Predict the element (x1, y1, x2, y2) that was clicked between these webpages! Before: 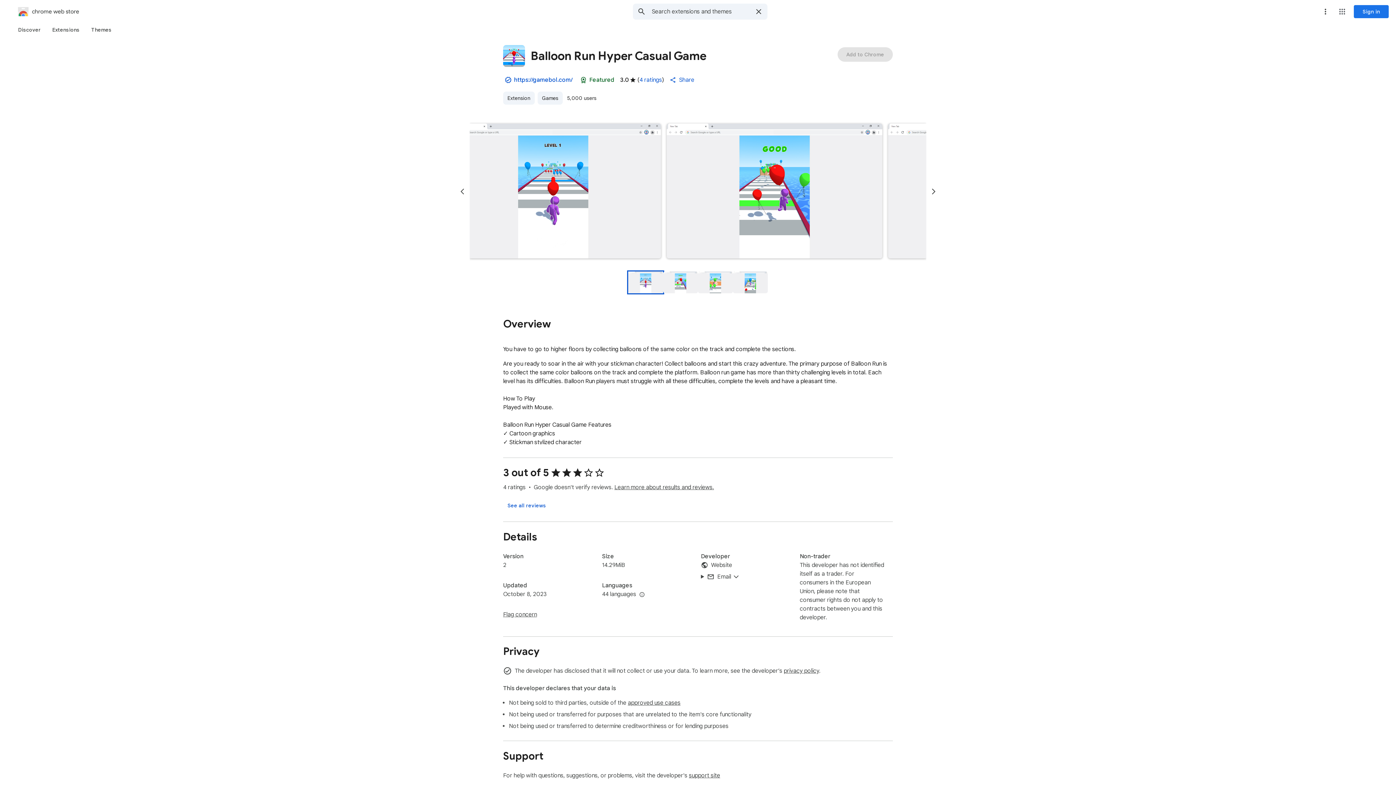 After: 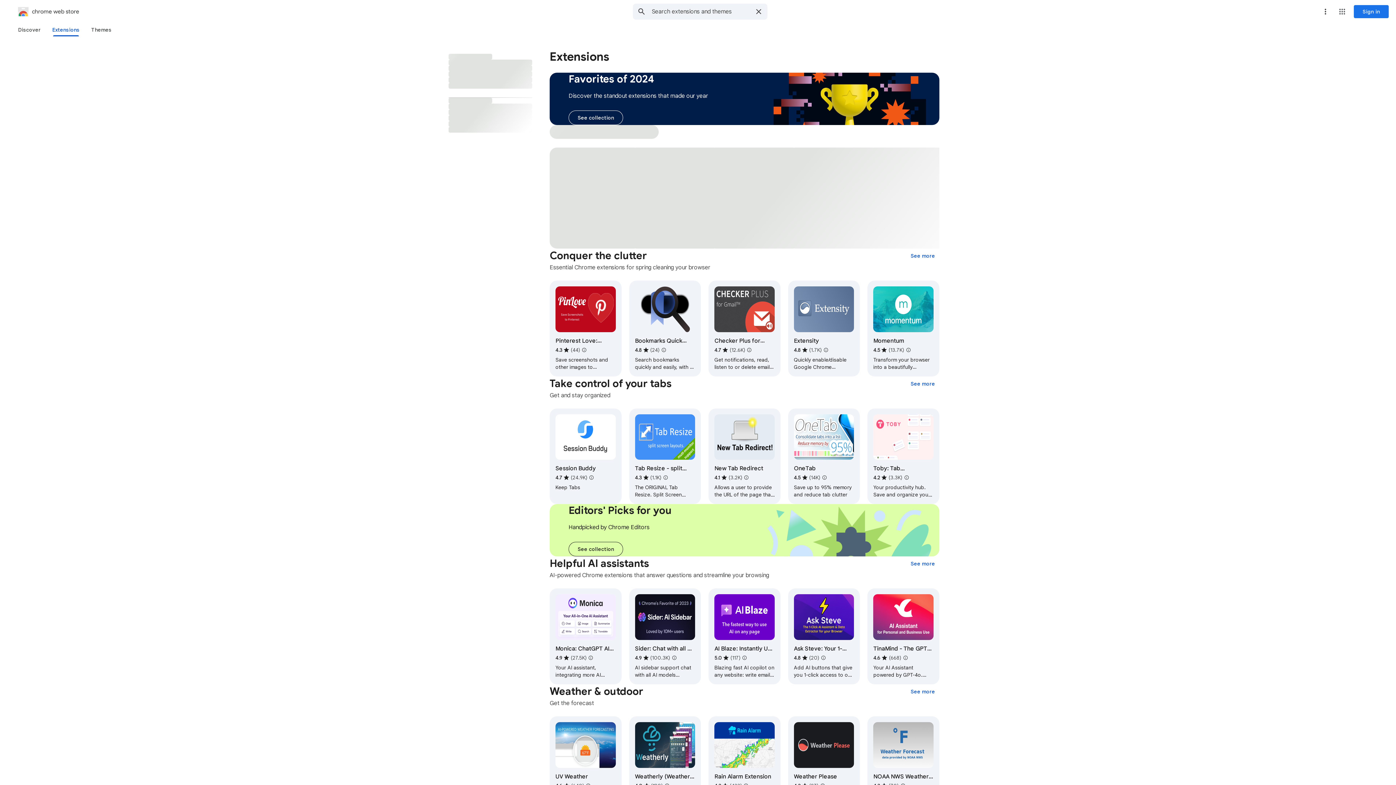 Action: label: Extension bbox: (503, 91, 534, 104)